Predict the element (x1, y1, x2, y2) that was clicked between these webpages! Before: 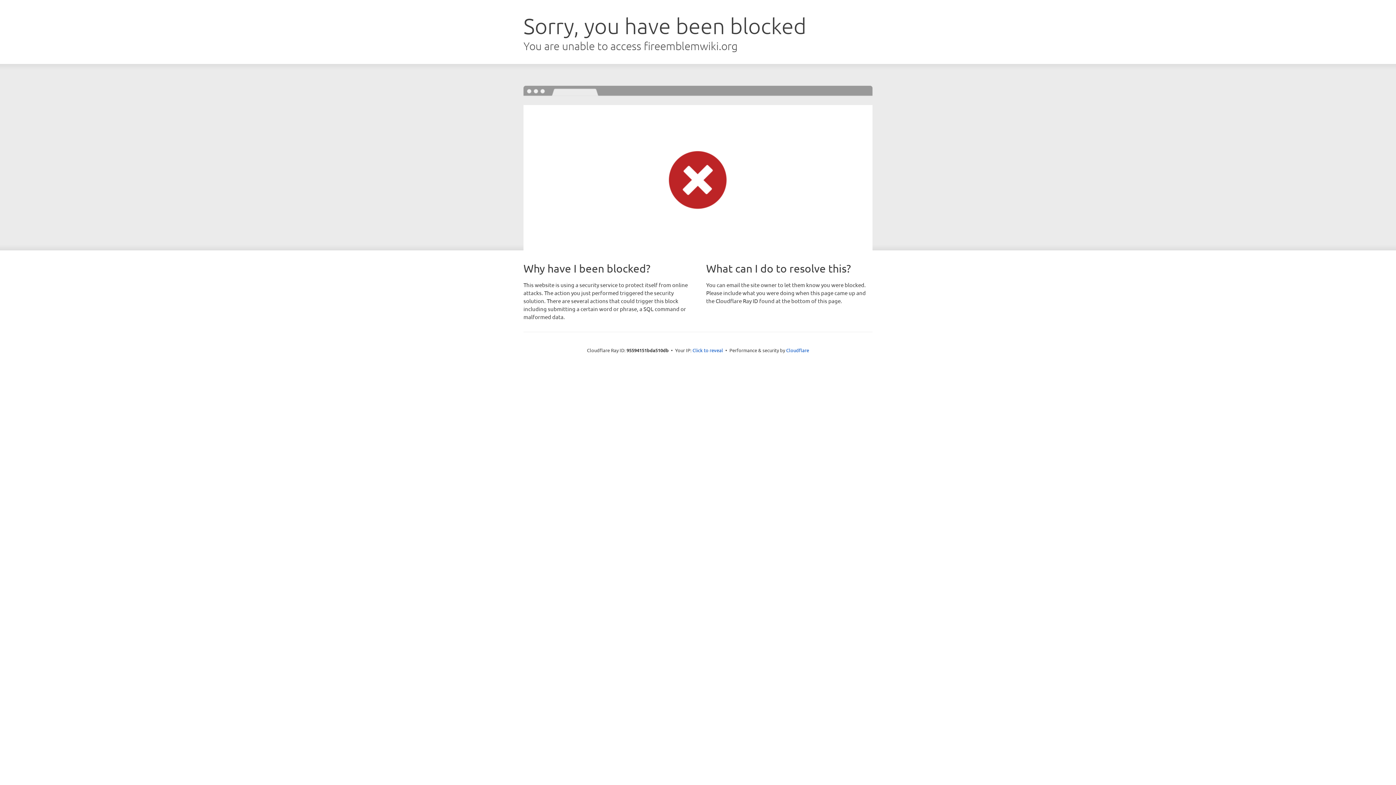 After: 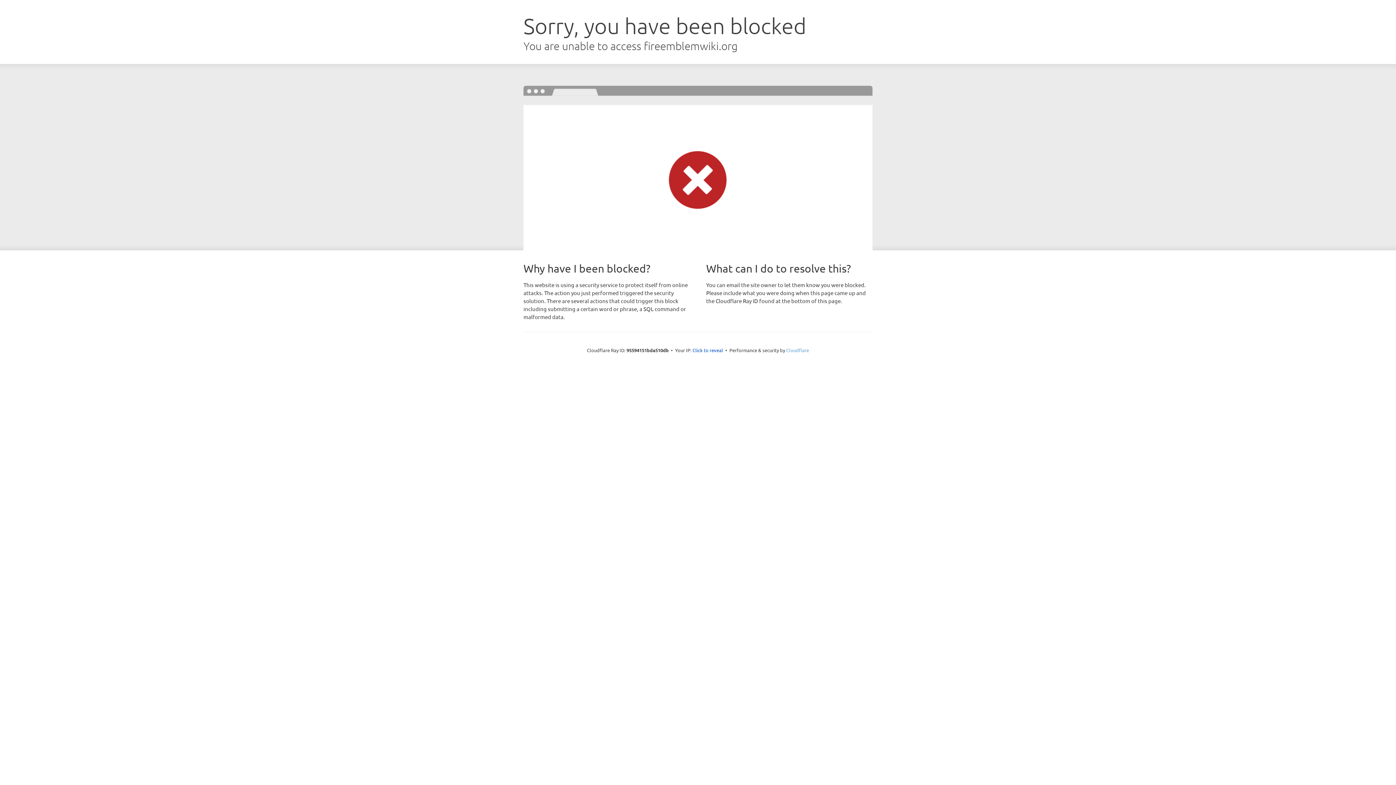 Action: bbox: (786, 347, 809, 353) label: Cloudflare